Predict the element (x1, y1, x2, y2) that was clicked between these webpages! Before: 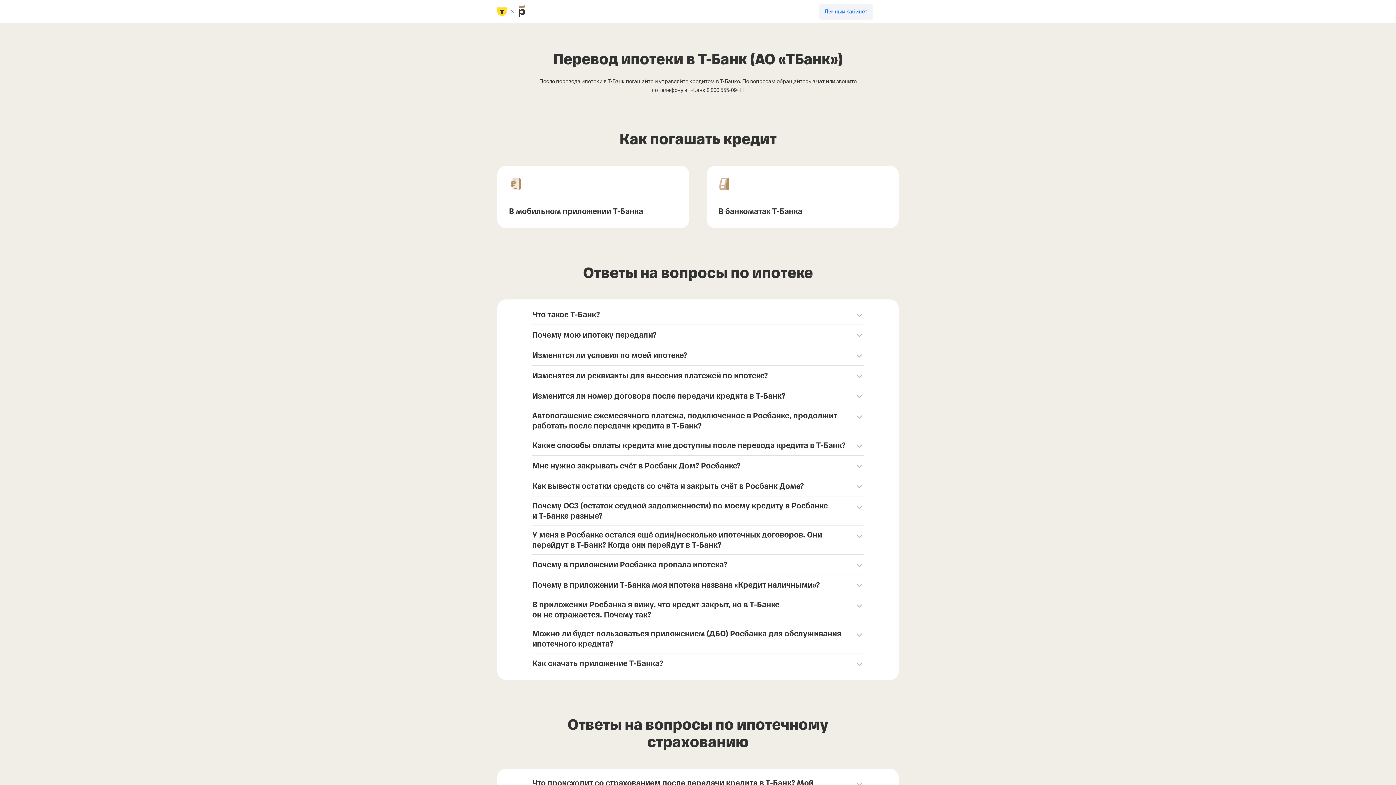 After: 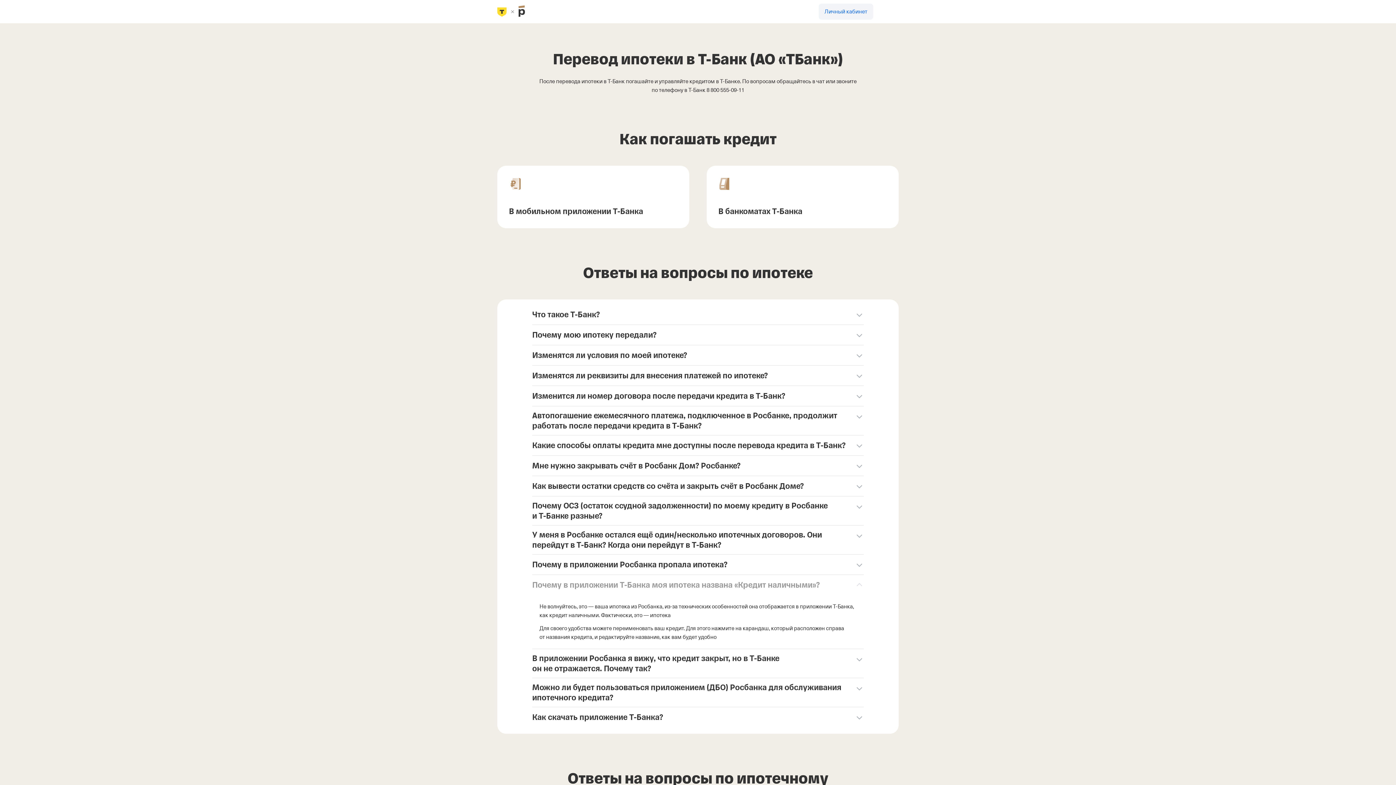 Action: bbox: (532, 575, 864, 595) label: Почему в приложении Т-Банка моя ипотека названа «Кредит наличными»?